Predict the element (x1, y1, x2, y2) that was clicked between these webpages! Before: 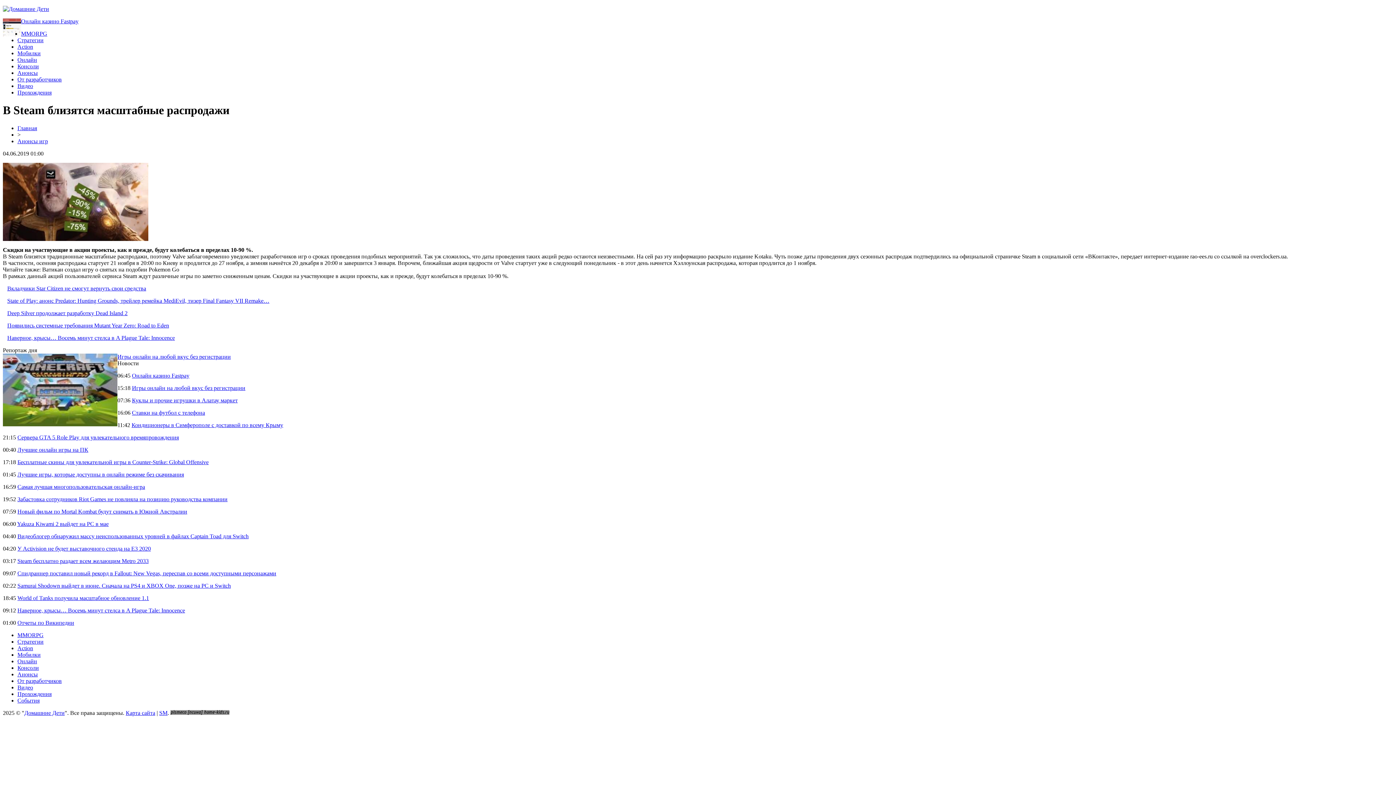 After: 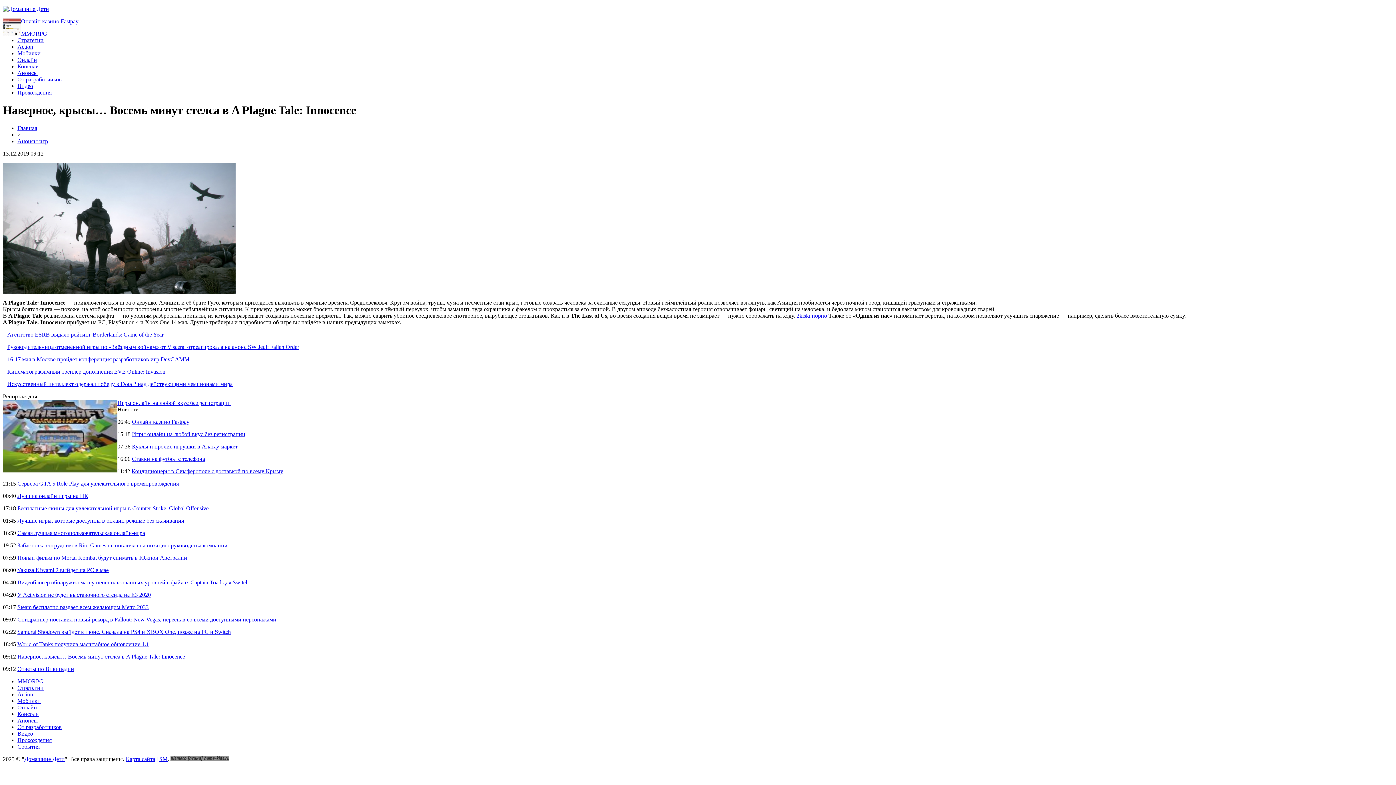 Action: label: Наверное, крысы… Восемь минут стелса в A Plague Tale: Innocence bbox: (7, 334, 174, 341)